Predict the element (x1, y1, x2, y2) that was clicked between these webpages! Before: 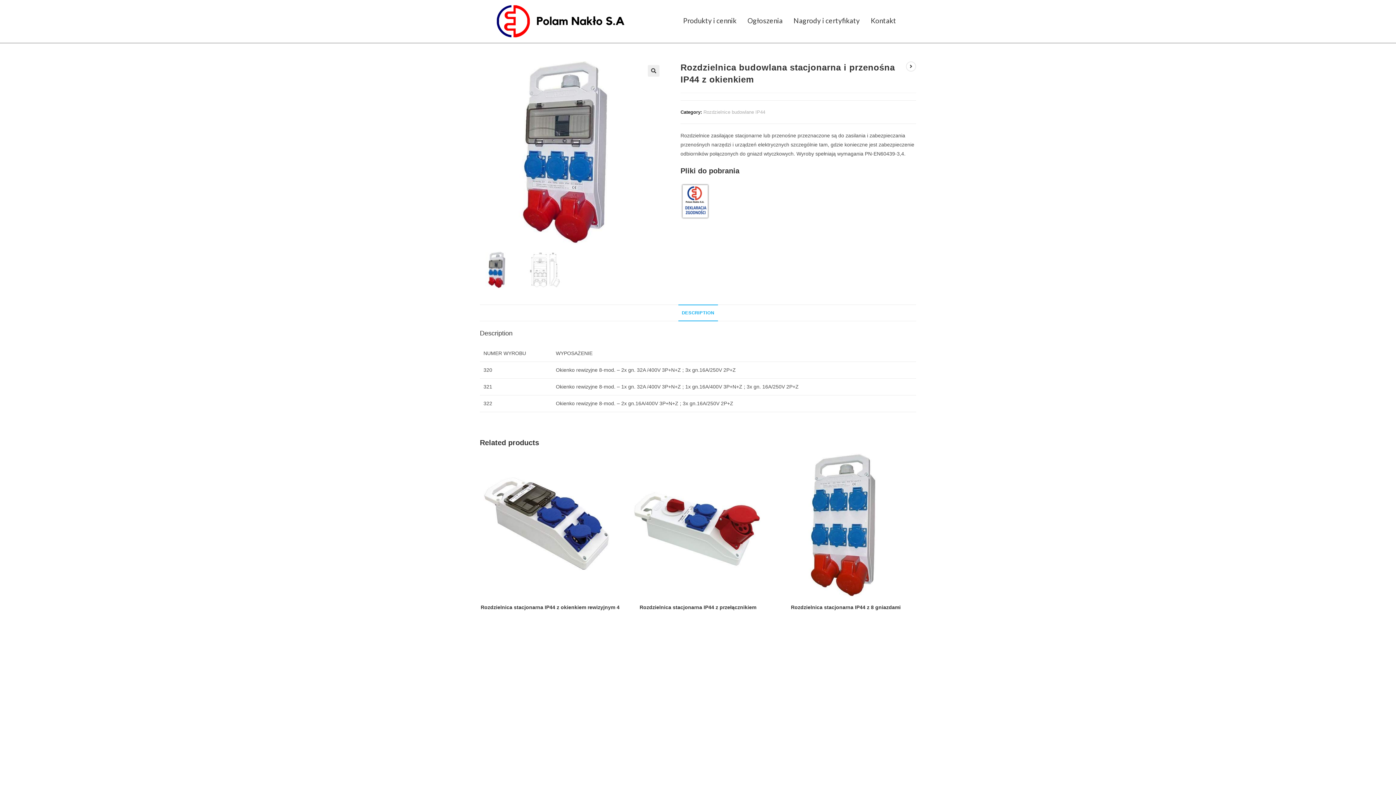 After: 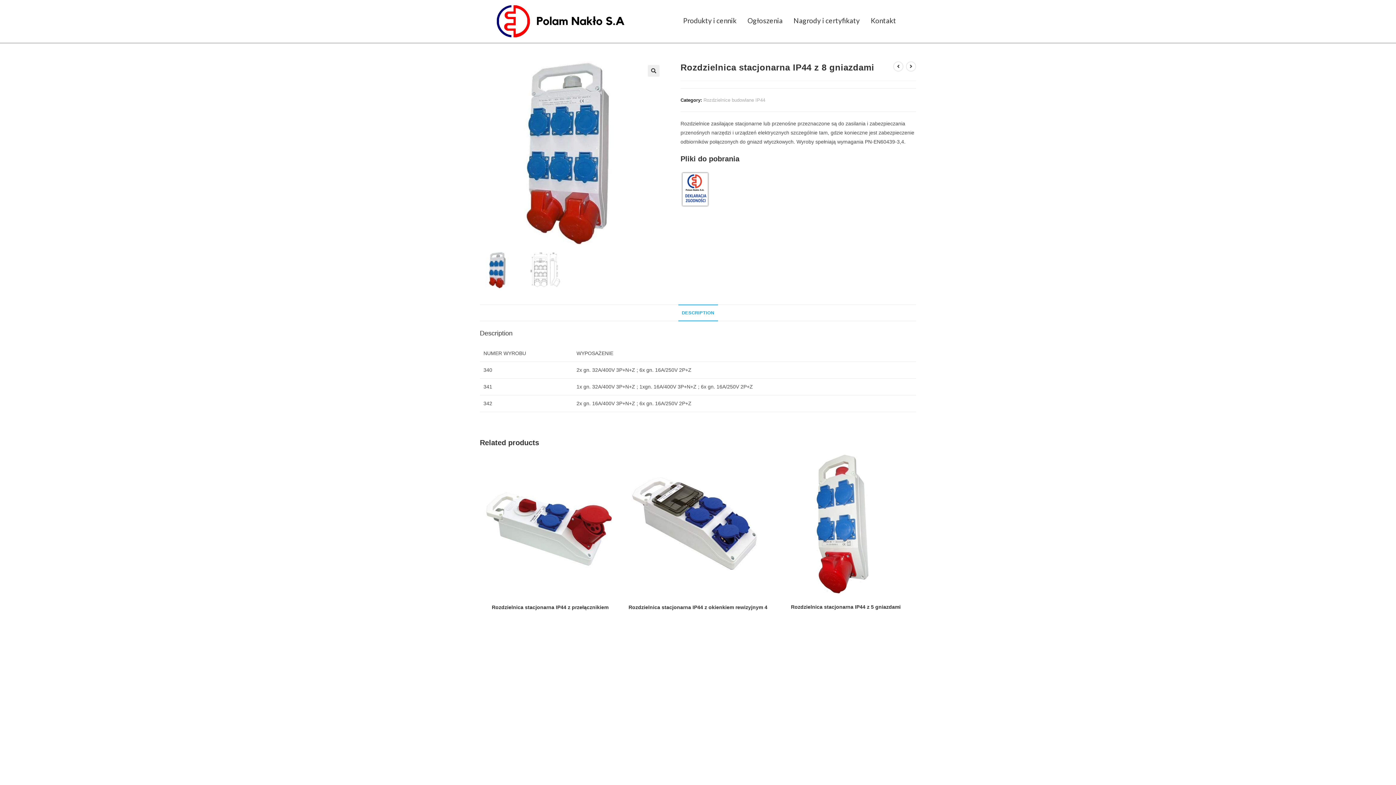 Action: bbox: (774, 521, 917, 527)